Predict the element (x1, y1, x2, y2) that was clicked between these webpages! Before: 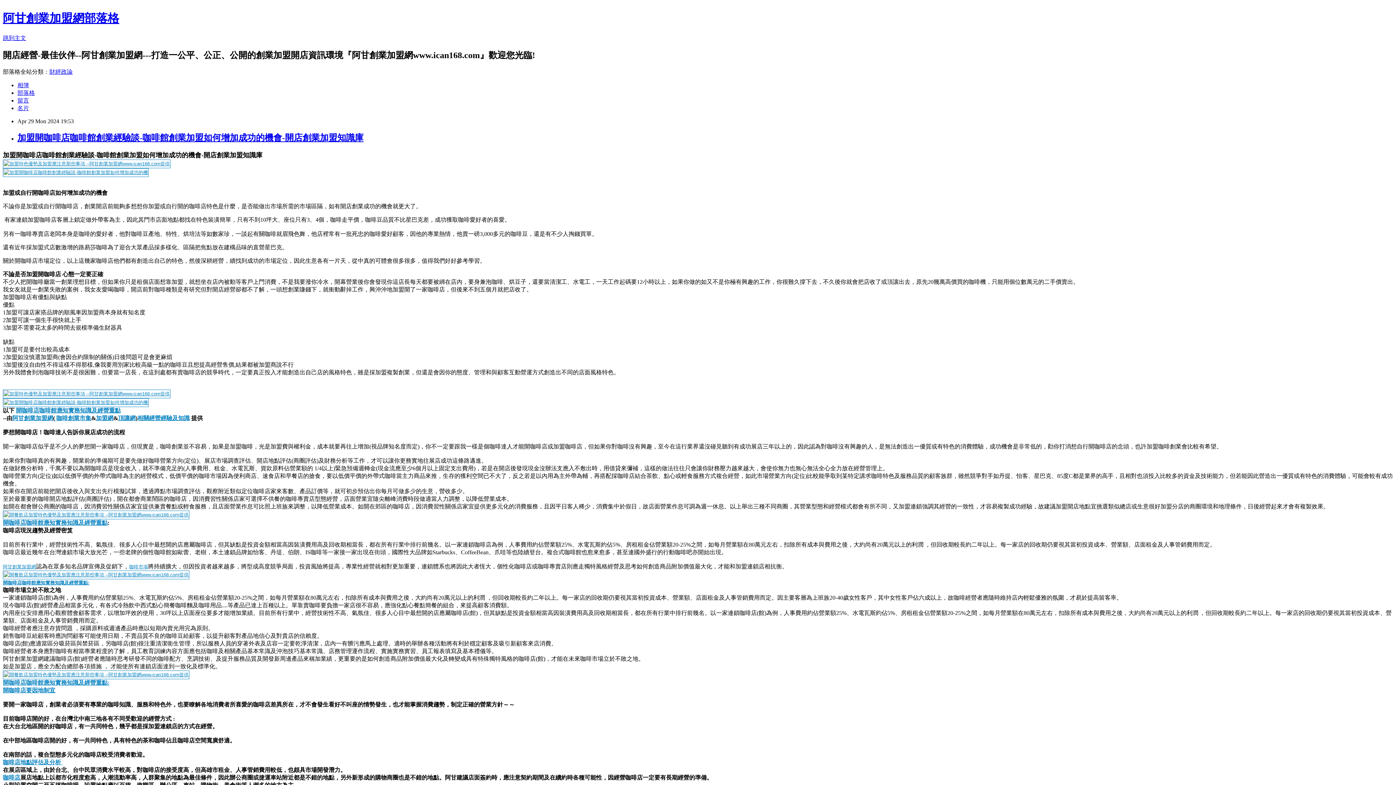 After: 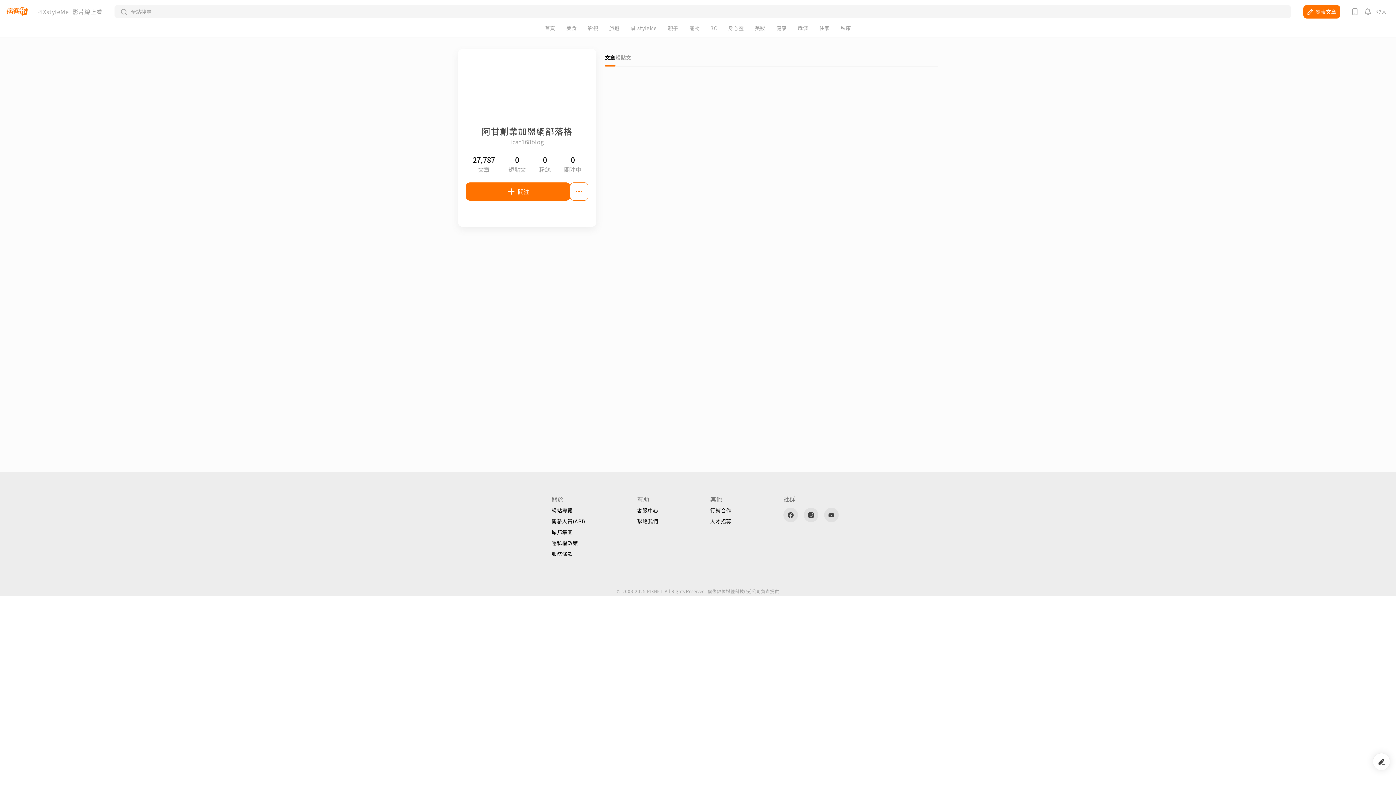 Action: label: 名片 bbox: (17, 104, 29, 111)